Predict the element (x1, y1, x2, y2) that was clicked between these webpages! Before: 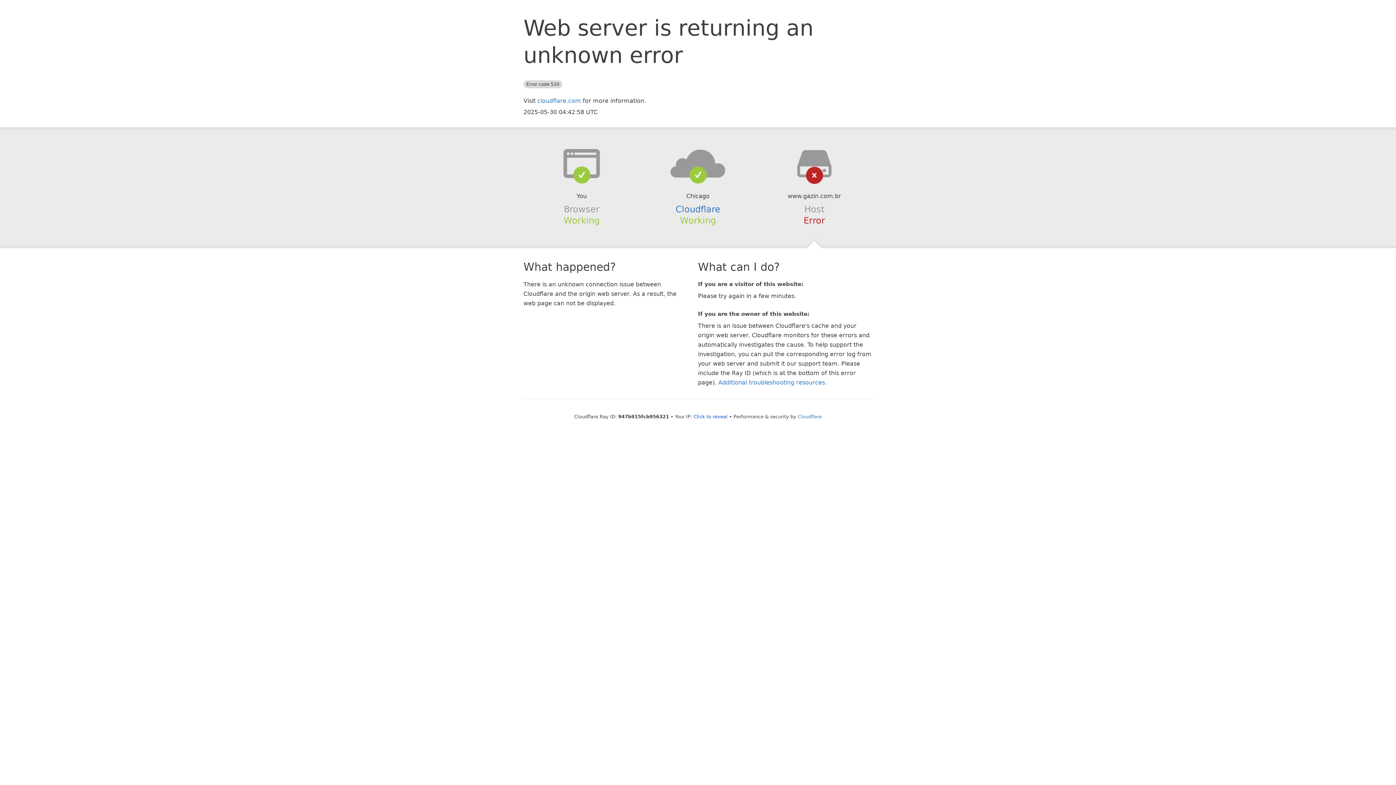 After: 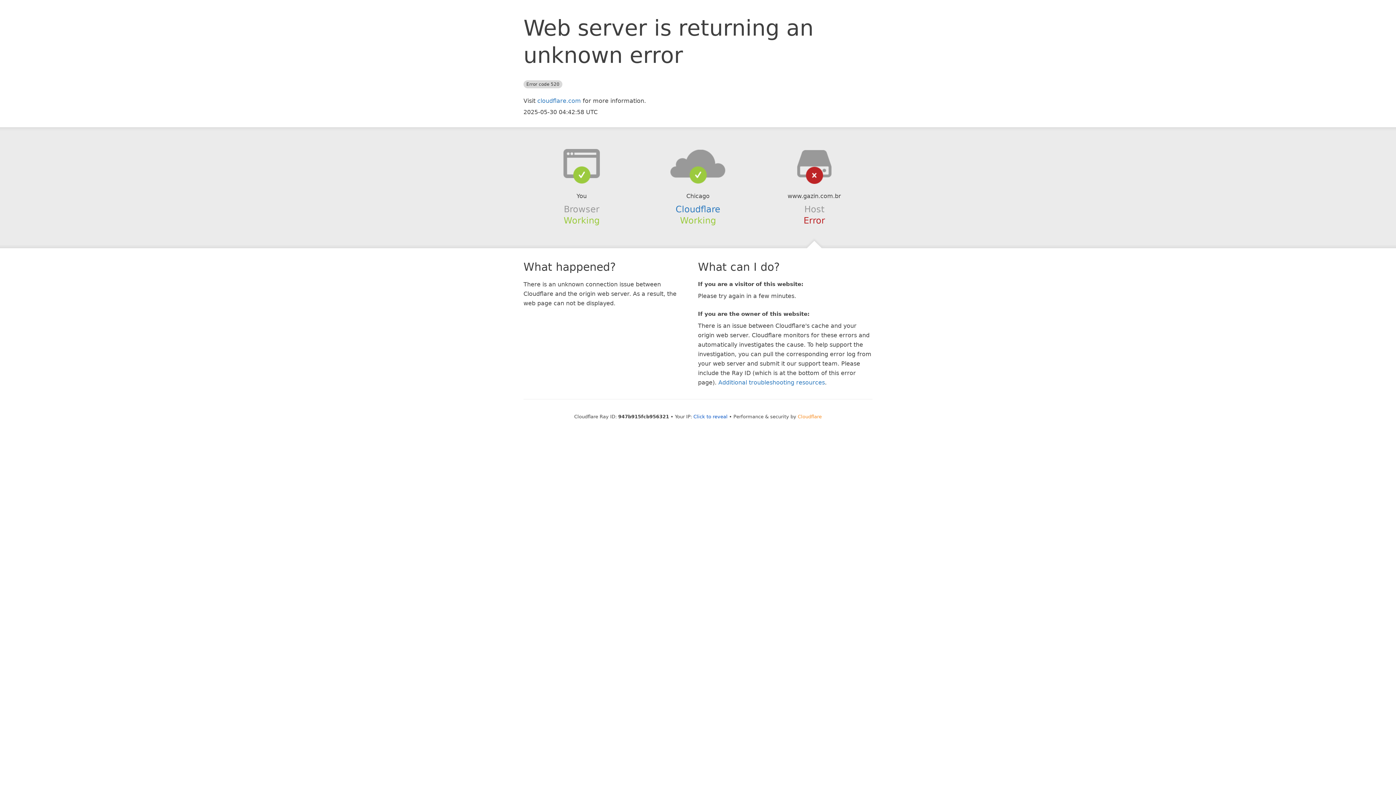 Action: label: Cloudflare bbox: (798, 414, 822, 419)